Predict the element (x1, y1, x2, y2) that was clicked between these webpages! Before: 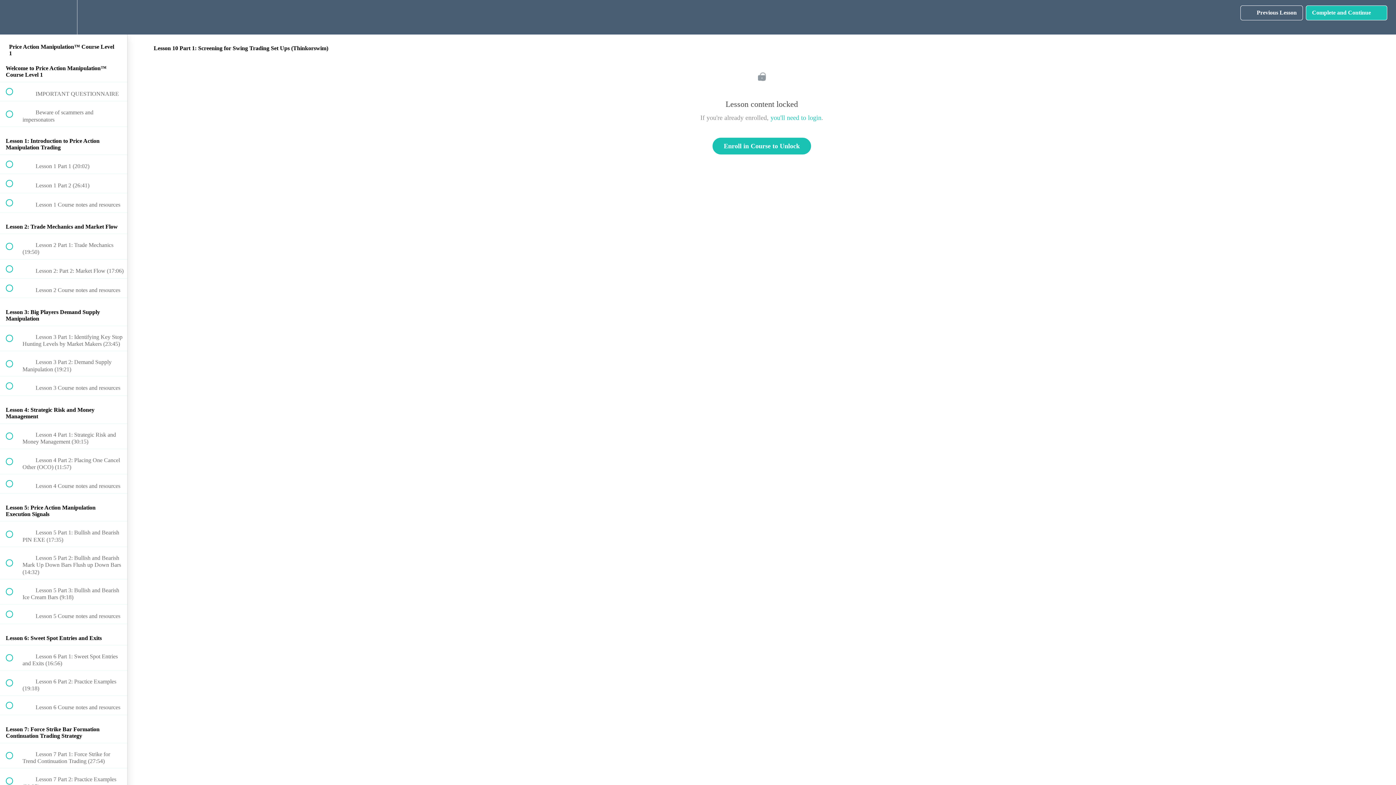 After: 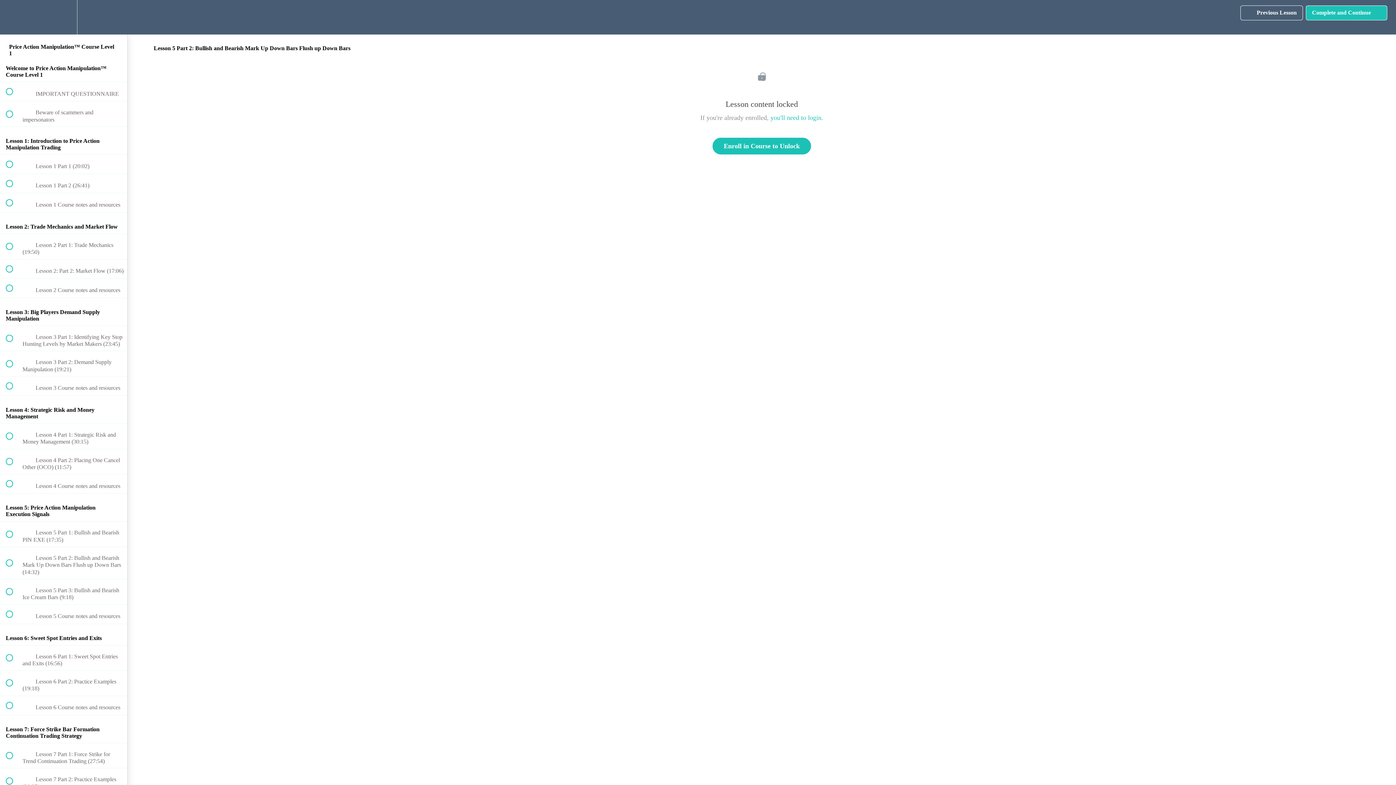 Action: bbox: (0, 547, 127, 579) label:  
 Lesson 5 Part 2: Bullish and Bearish Mark Up Down Bars Flush up Down Bars (14:32)